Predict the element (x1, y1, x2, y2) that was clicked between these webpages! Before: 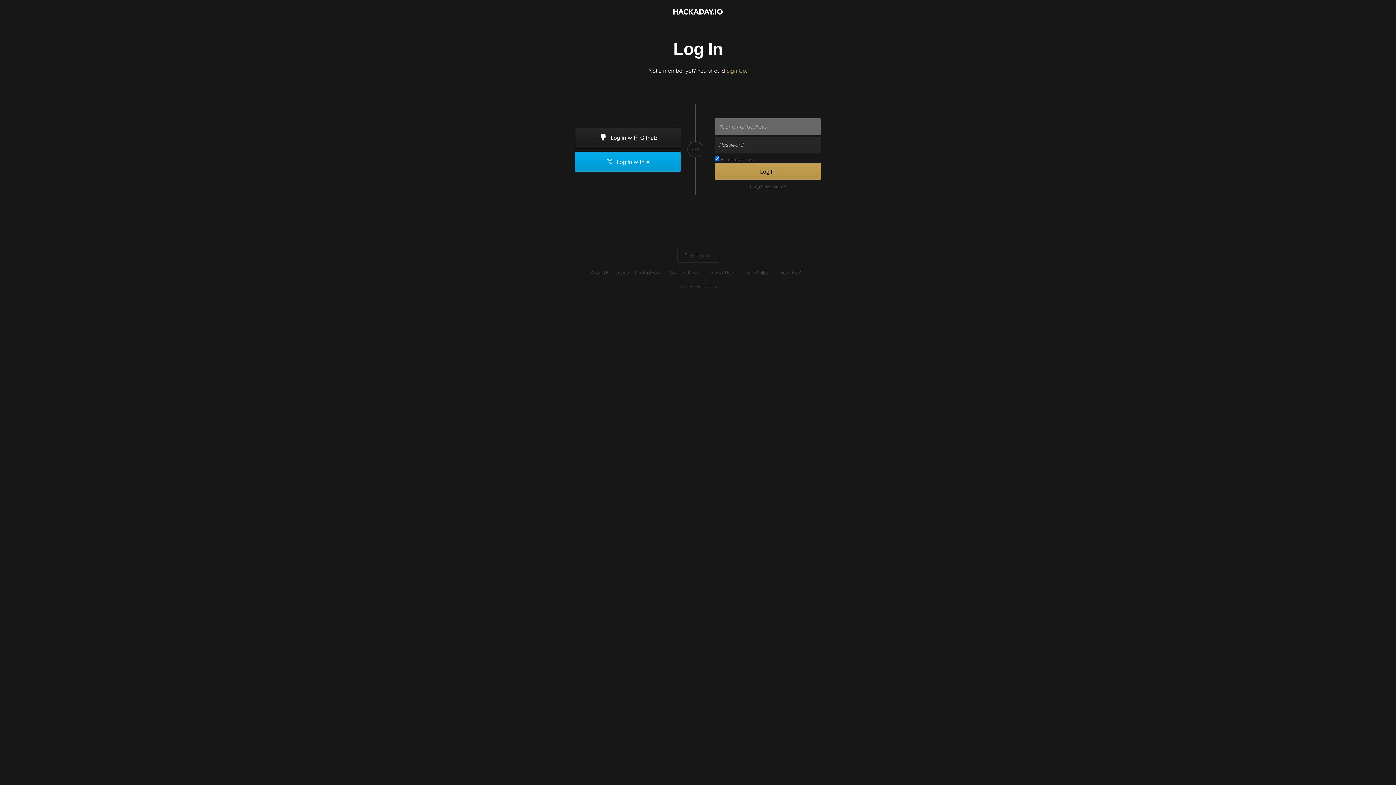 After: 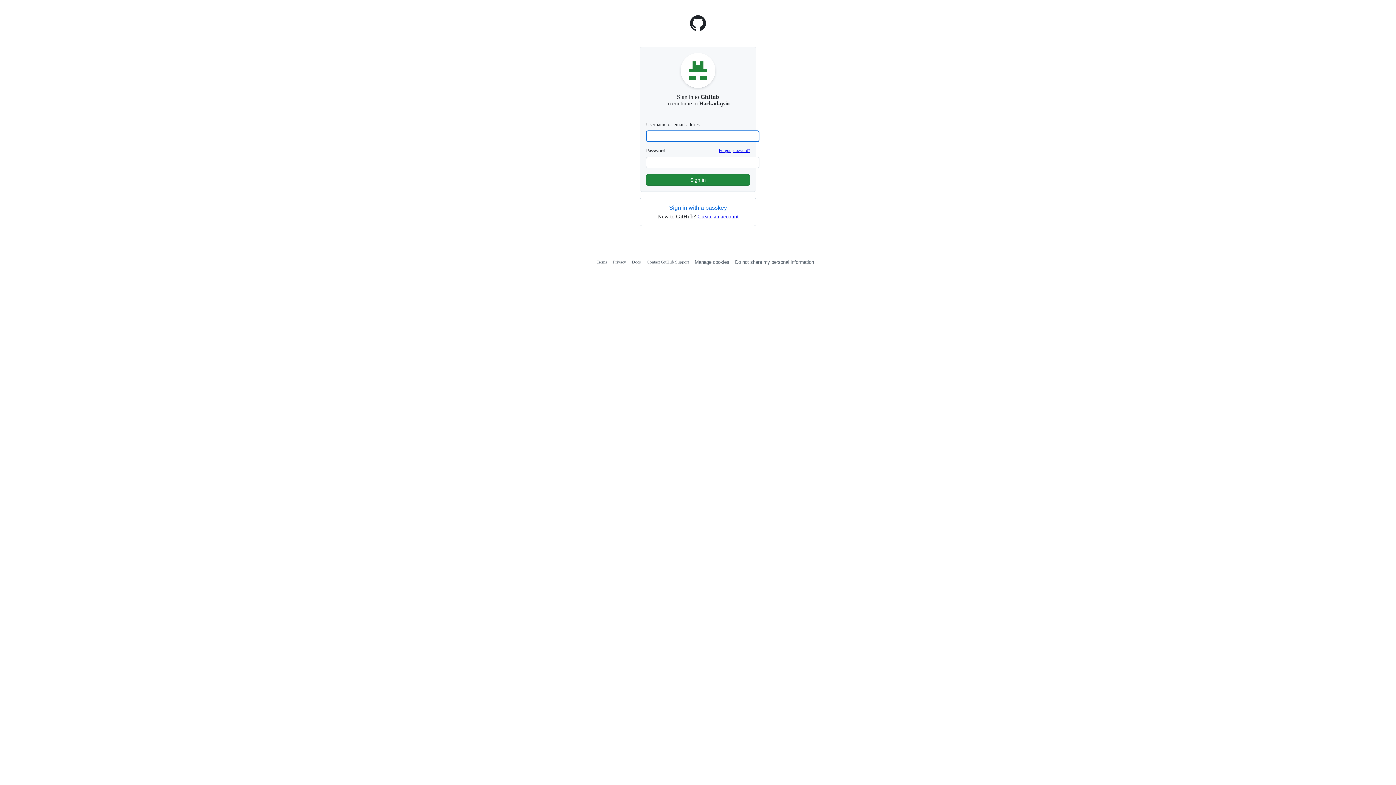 Action: label:  Log in with Github bbox: (575, 127, 681, 148)